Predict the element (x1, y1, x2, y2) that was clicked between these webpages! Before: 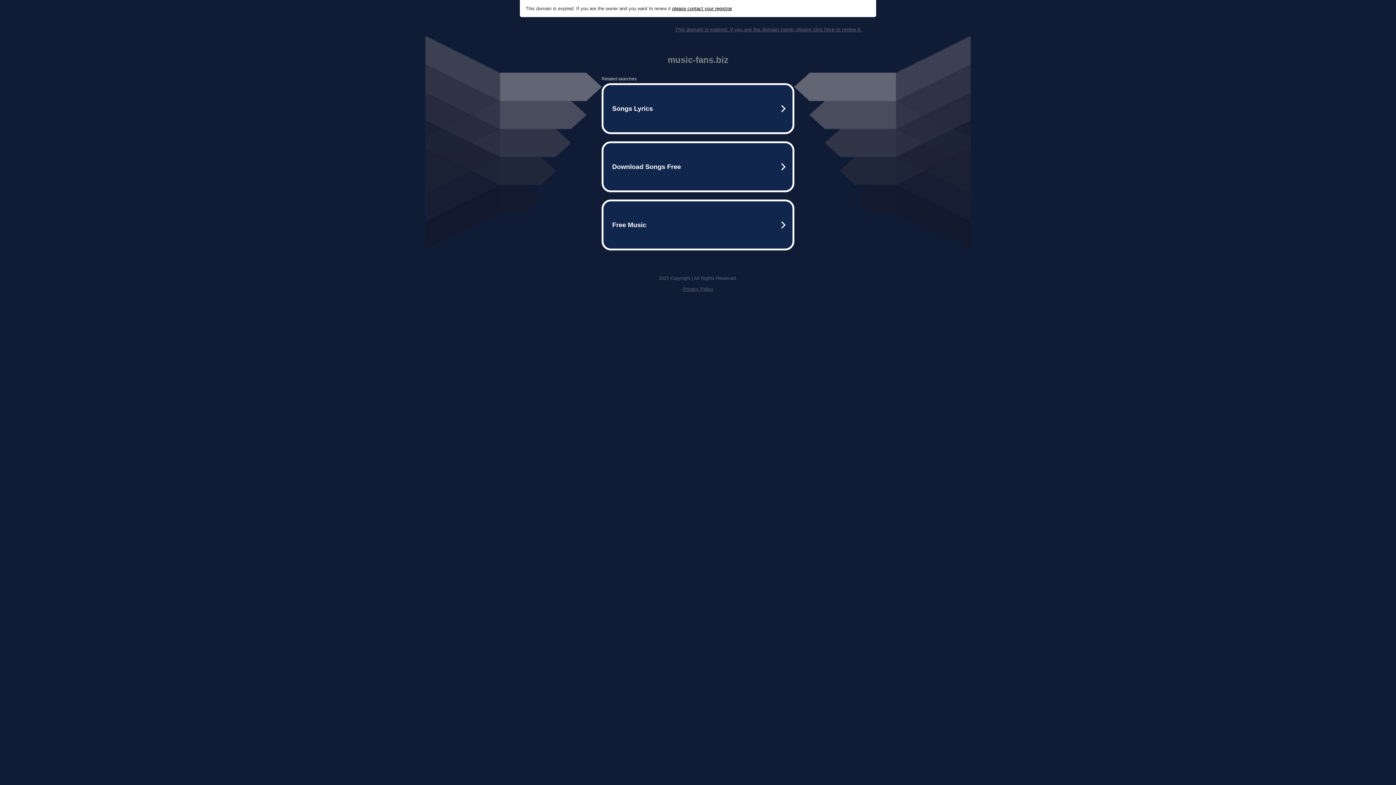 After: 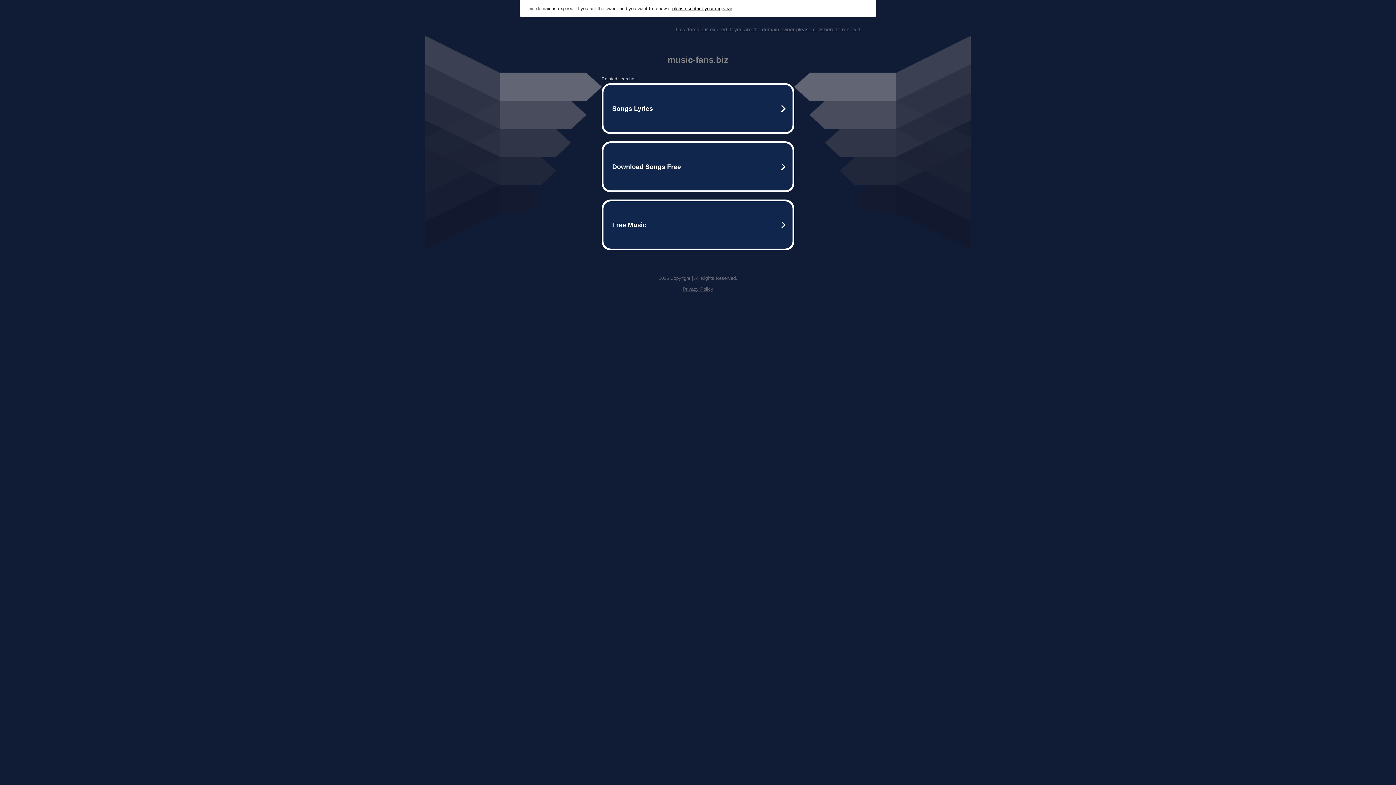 Action: label: Privacy Policy bbox: (682, 286, 713, 292)